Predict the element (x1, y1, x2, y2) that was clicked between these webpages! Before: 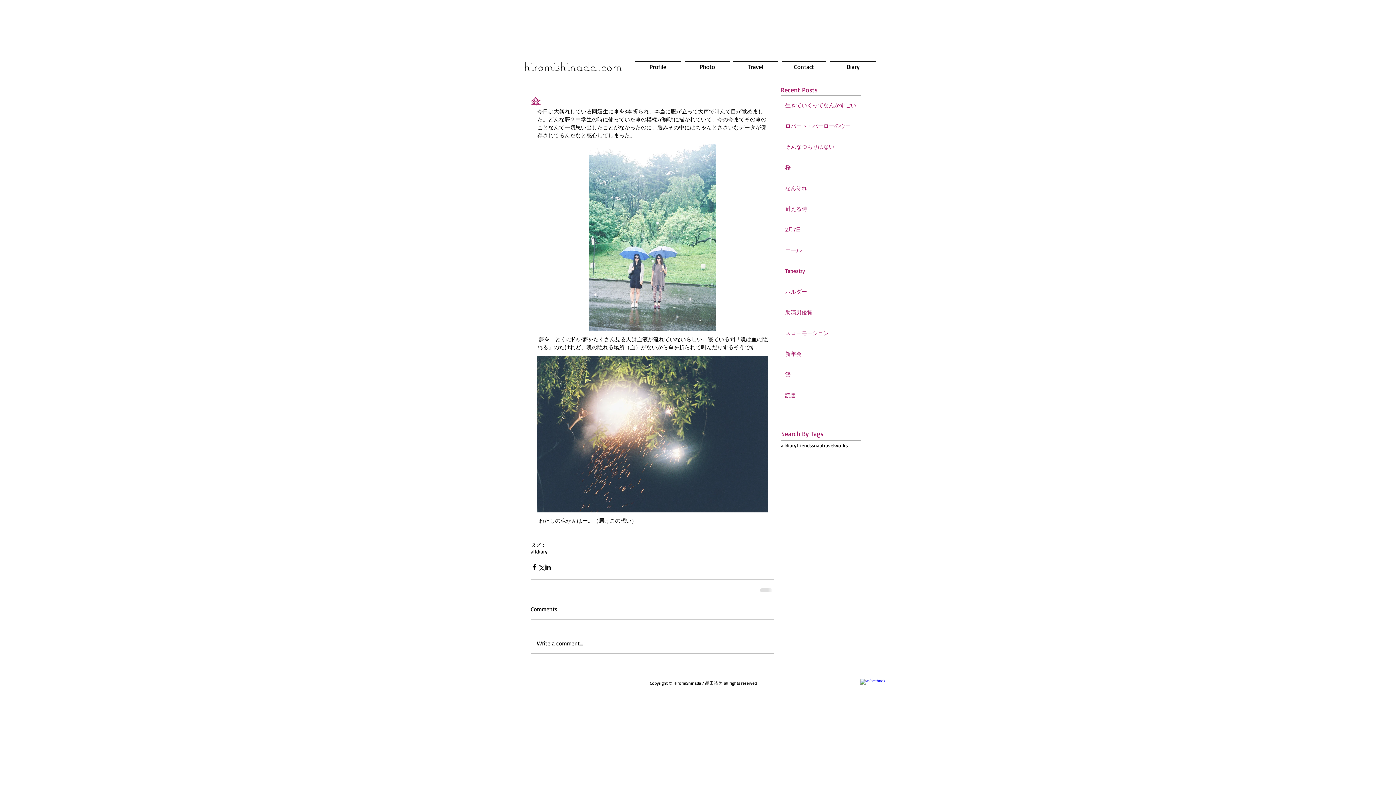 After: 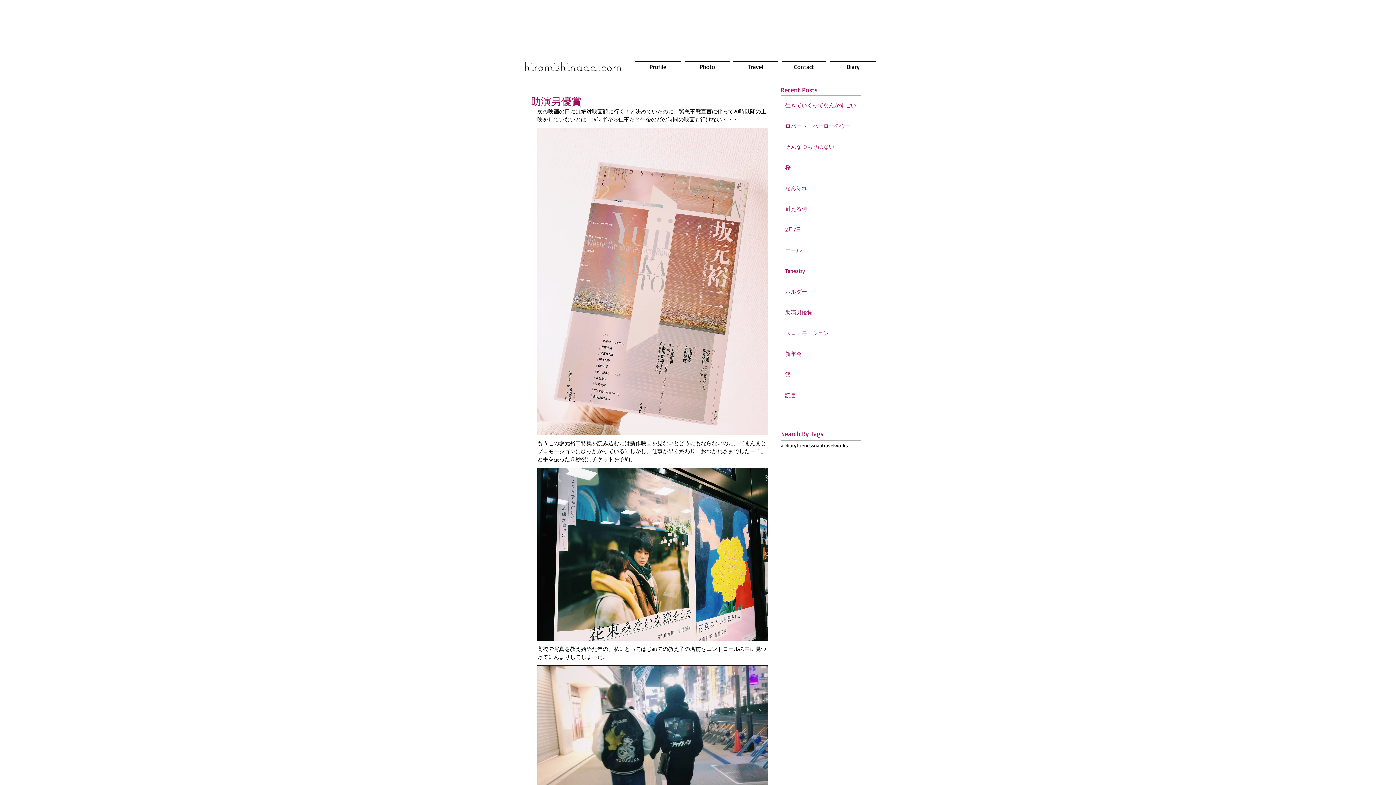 Action: label: 助演男優賞 bbox: (785, 308, 860, 319)